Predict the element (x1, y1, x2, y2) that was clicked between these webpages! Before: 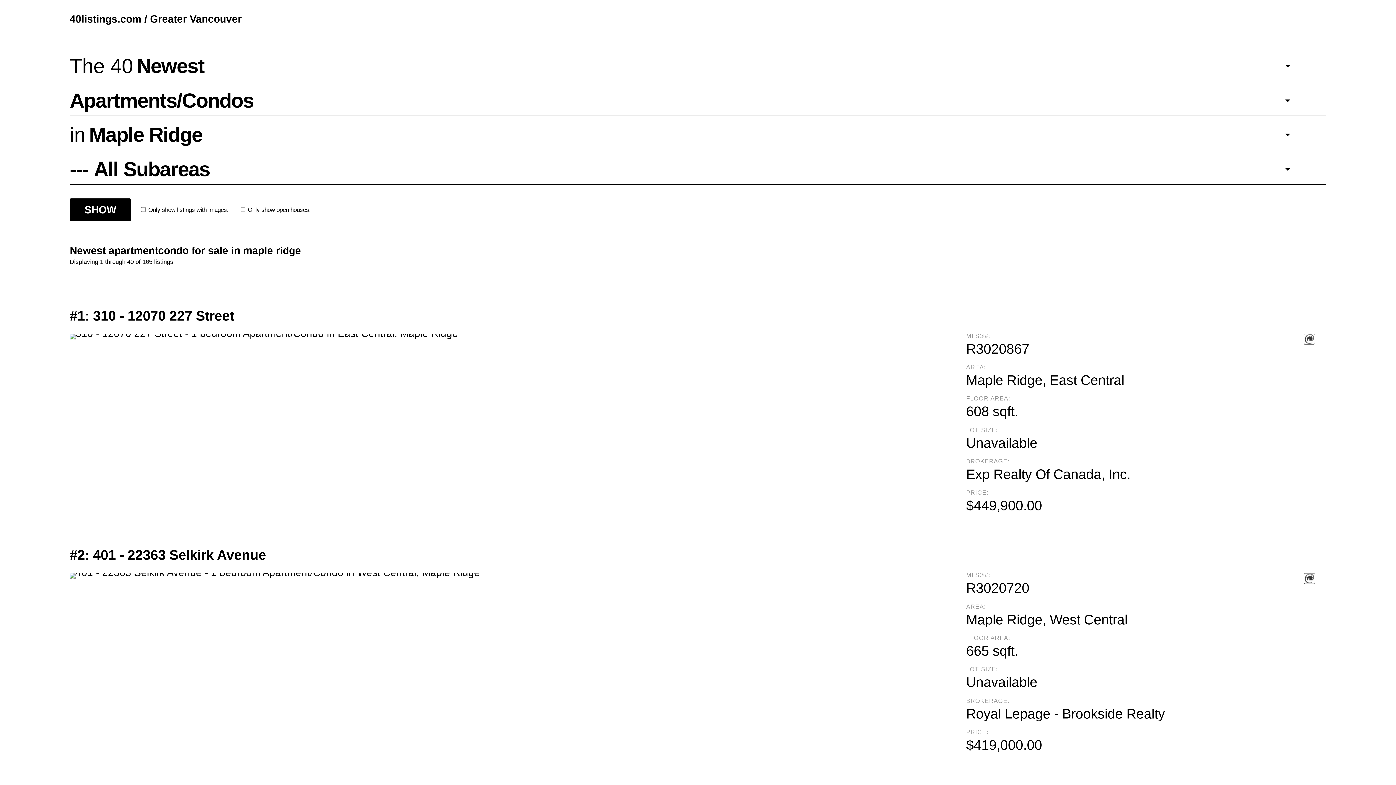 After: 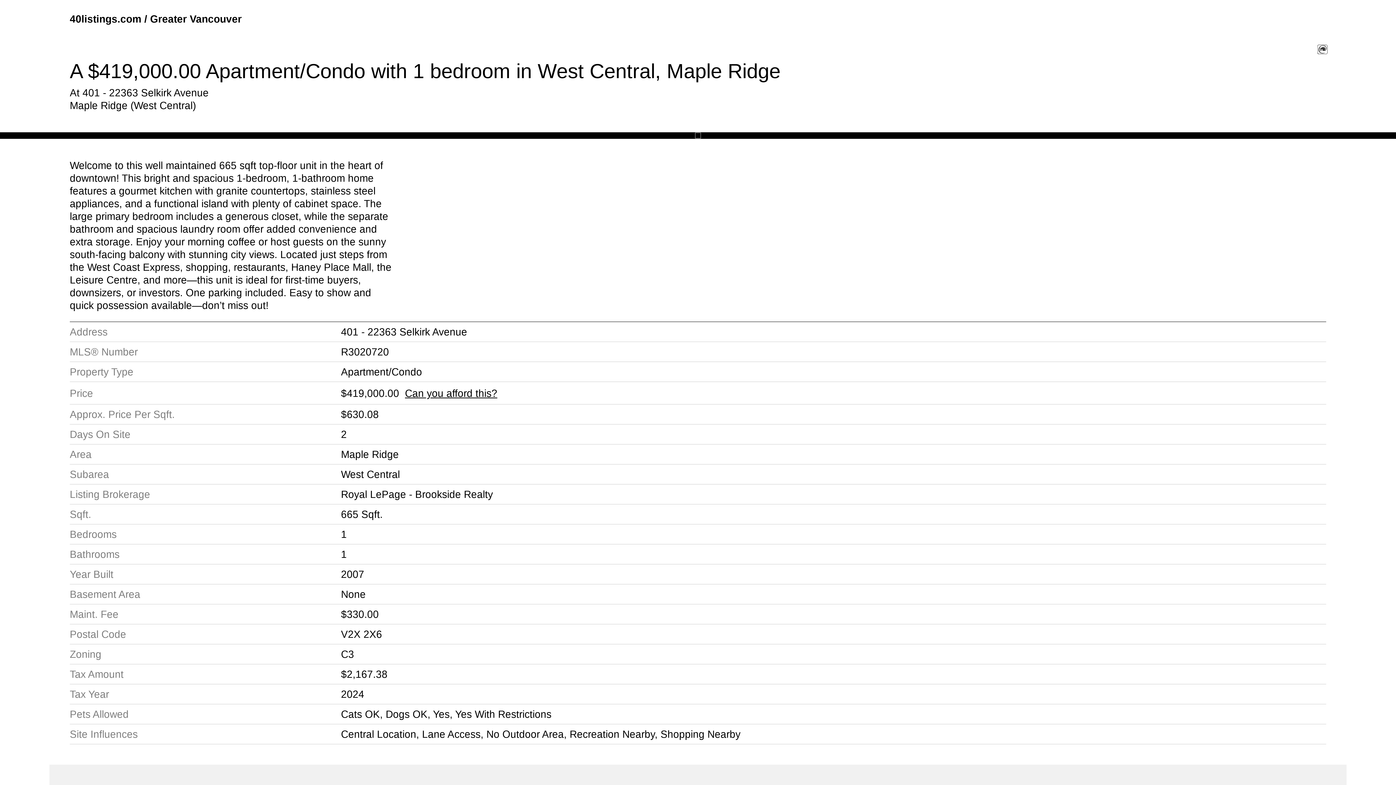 Action: label: #2: 401 - 22363 Selkirk Avenue
 
MLS®#:
R3020720
AREA:
Maple Ridge, West Central
FLOOR AREA:
665 sqft.
LOT SIZE:
Unavailable
BROKERAGE:
Royal Lepage - Brookside Realty
PRICE:
$419,000.00 bbox: (69, 537, 1326, 756)